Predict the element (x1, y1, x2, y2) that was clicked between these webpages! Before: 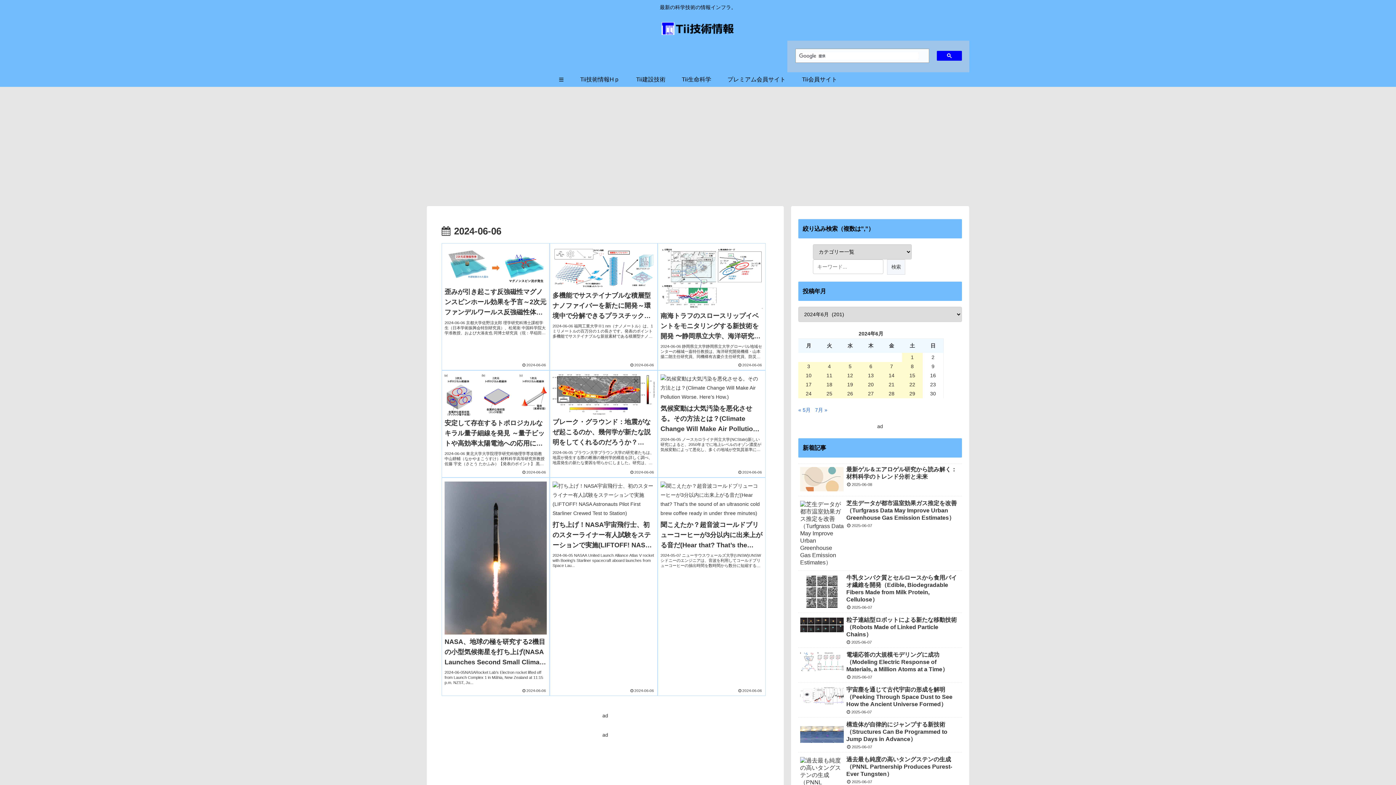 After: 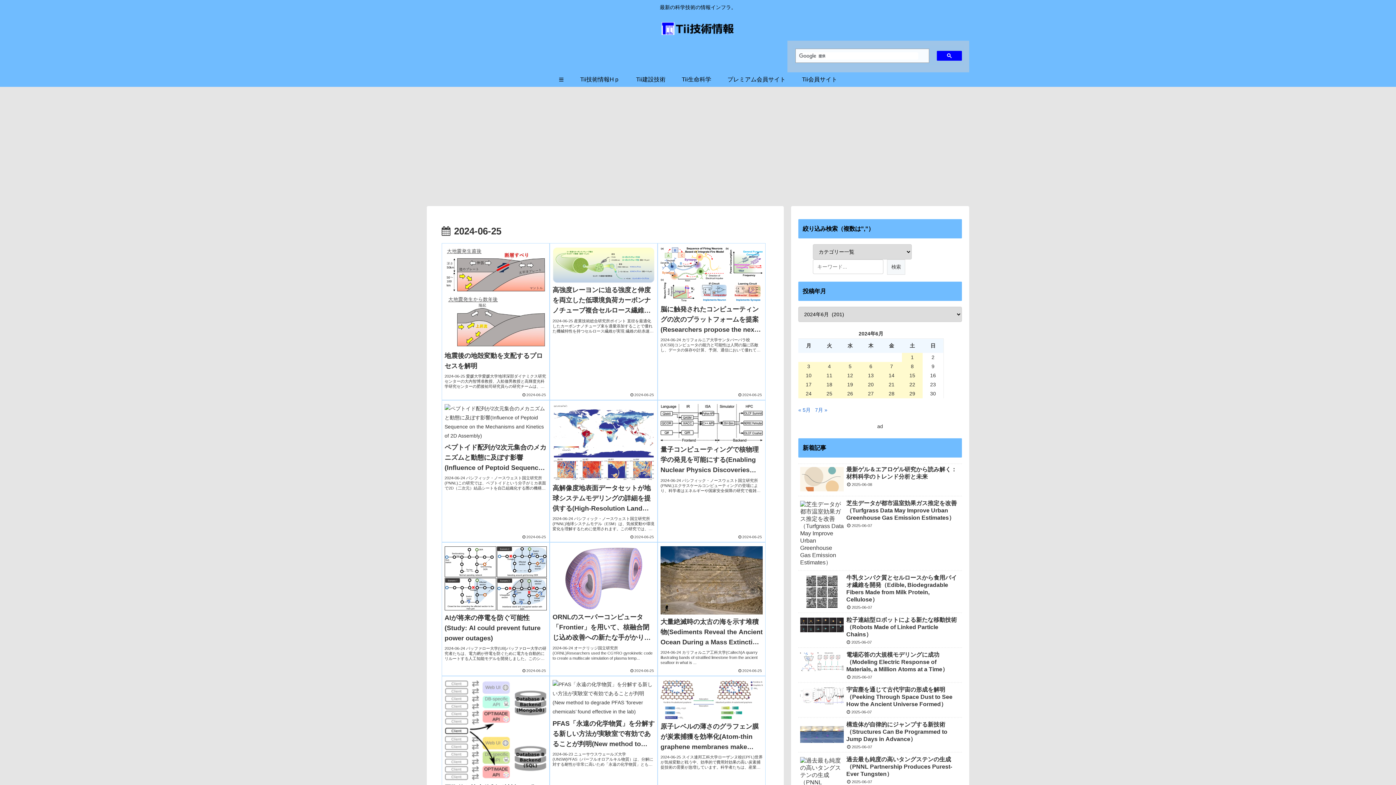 Action: bbox: (819, 389, 840, 398) label: 2024年6月25日 に投稿を公開